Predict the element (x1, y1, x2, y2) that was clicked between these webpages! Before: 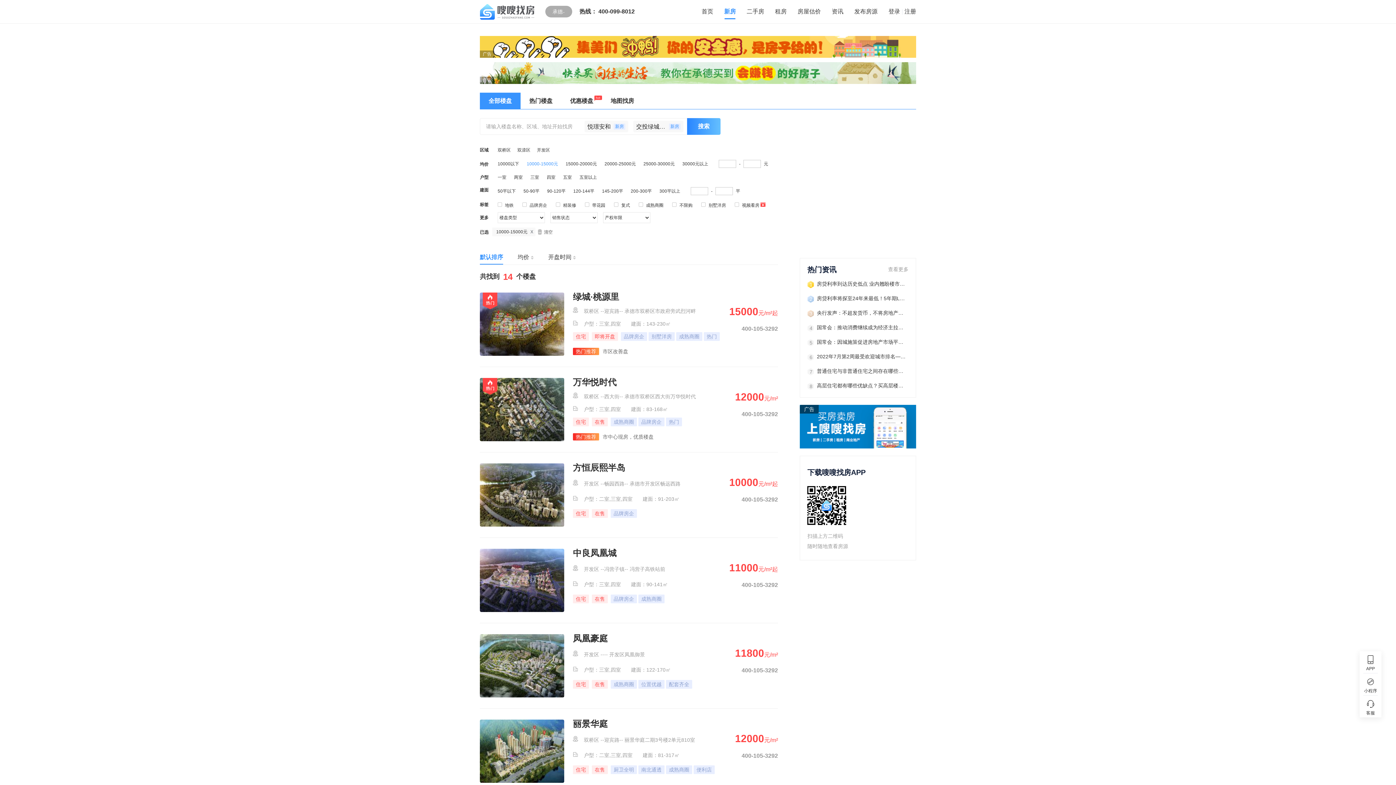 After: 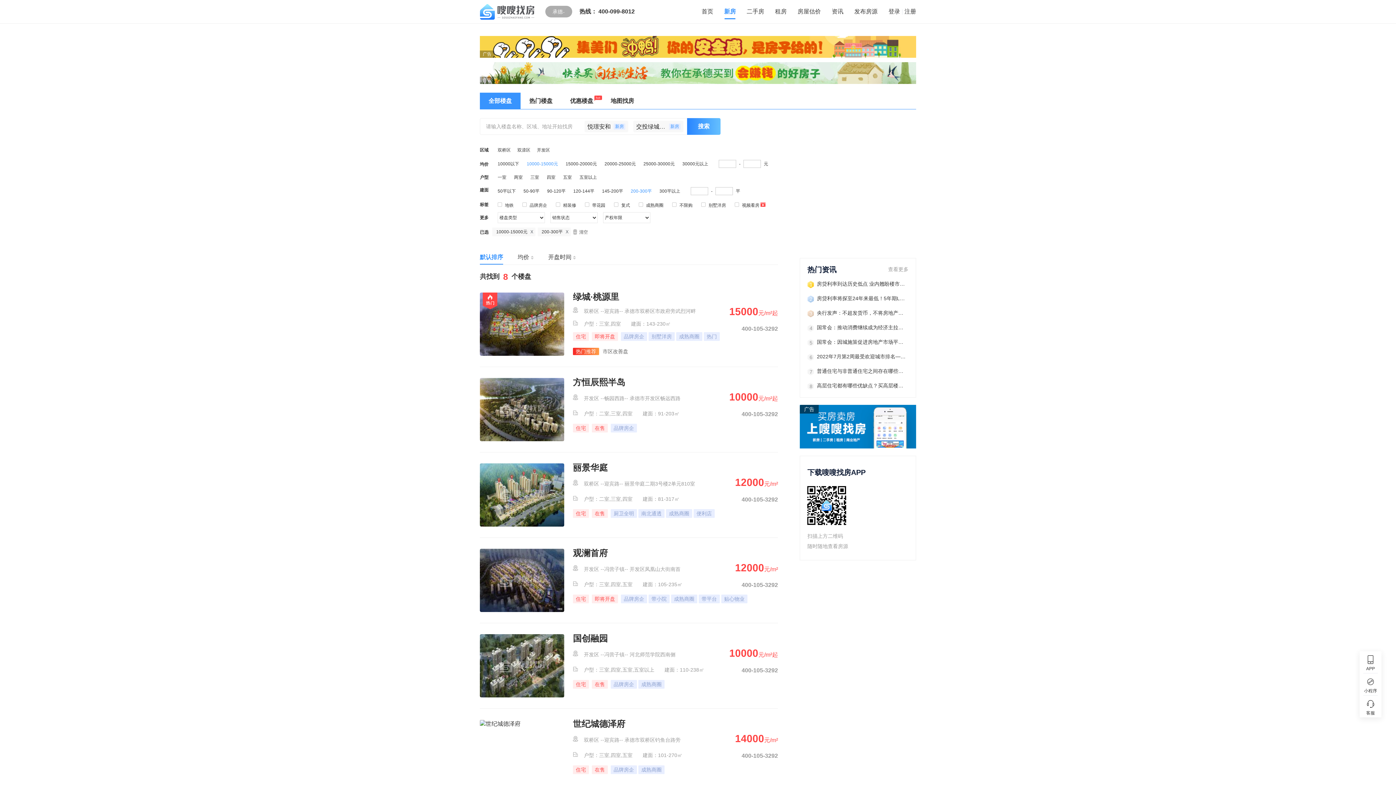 Action: label: 200-300平 bbox: (630, 188, 652, 193)